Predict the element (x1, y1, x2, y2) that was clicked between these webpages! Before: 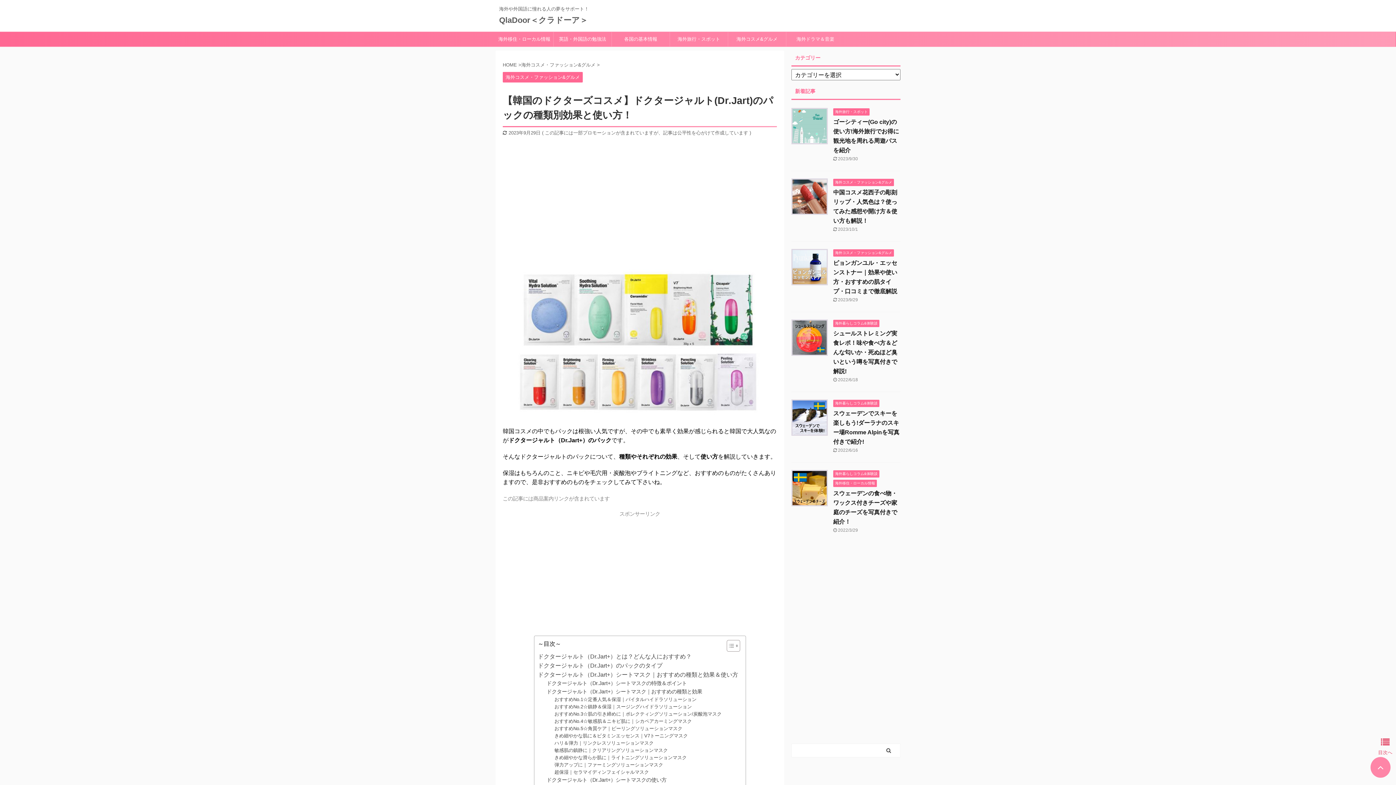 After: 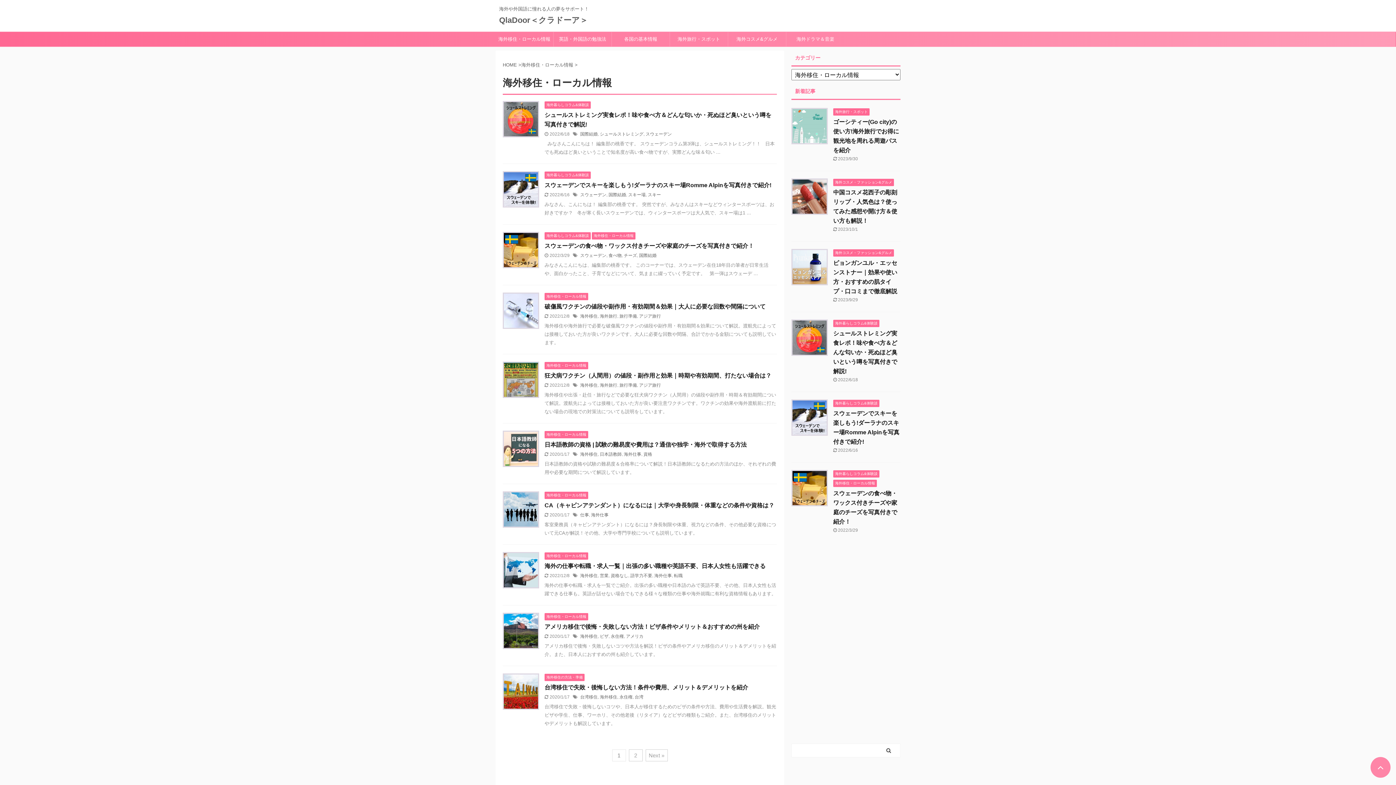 Action: label: 海外移住・ローカル情報 bbox: (833, 480, 877, 485)